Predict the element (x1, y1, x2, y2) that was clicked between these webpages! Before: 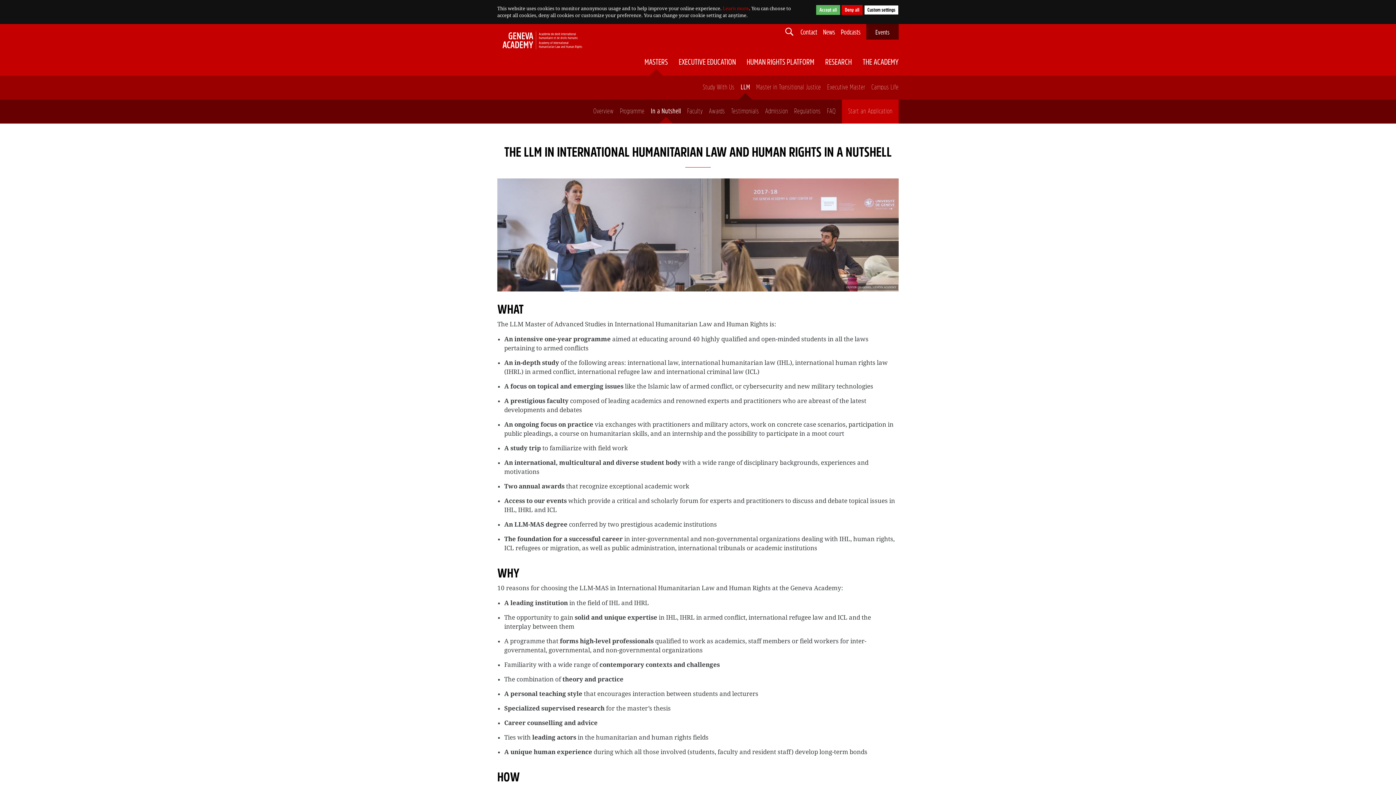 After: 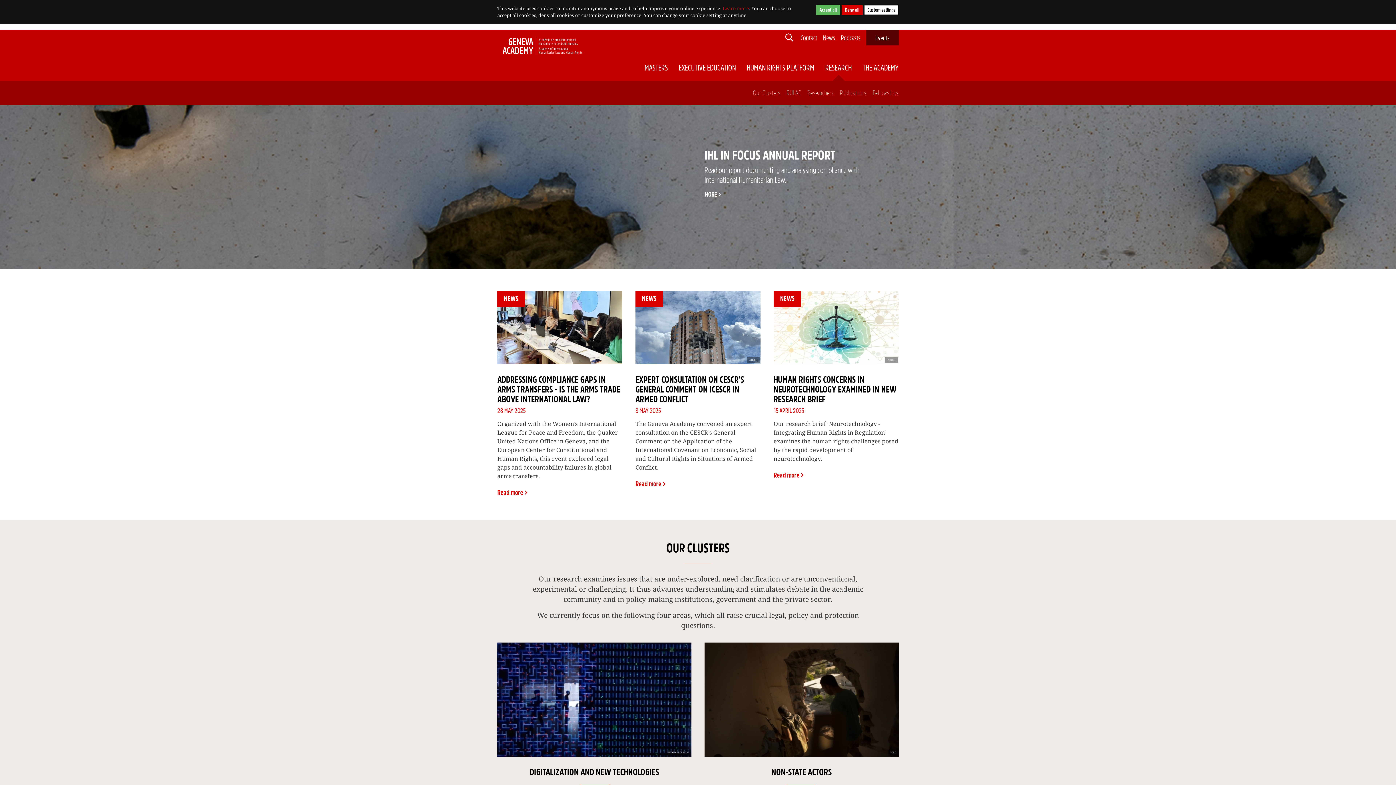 Action: bbox: (825, 57, 852, 67) label: RESEARCH